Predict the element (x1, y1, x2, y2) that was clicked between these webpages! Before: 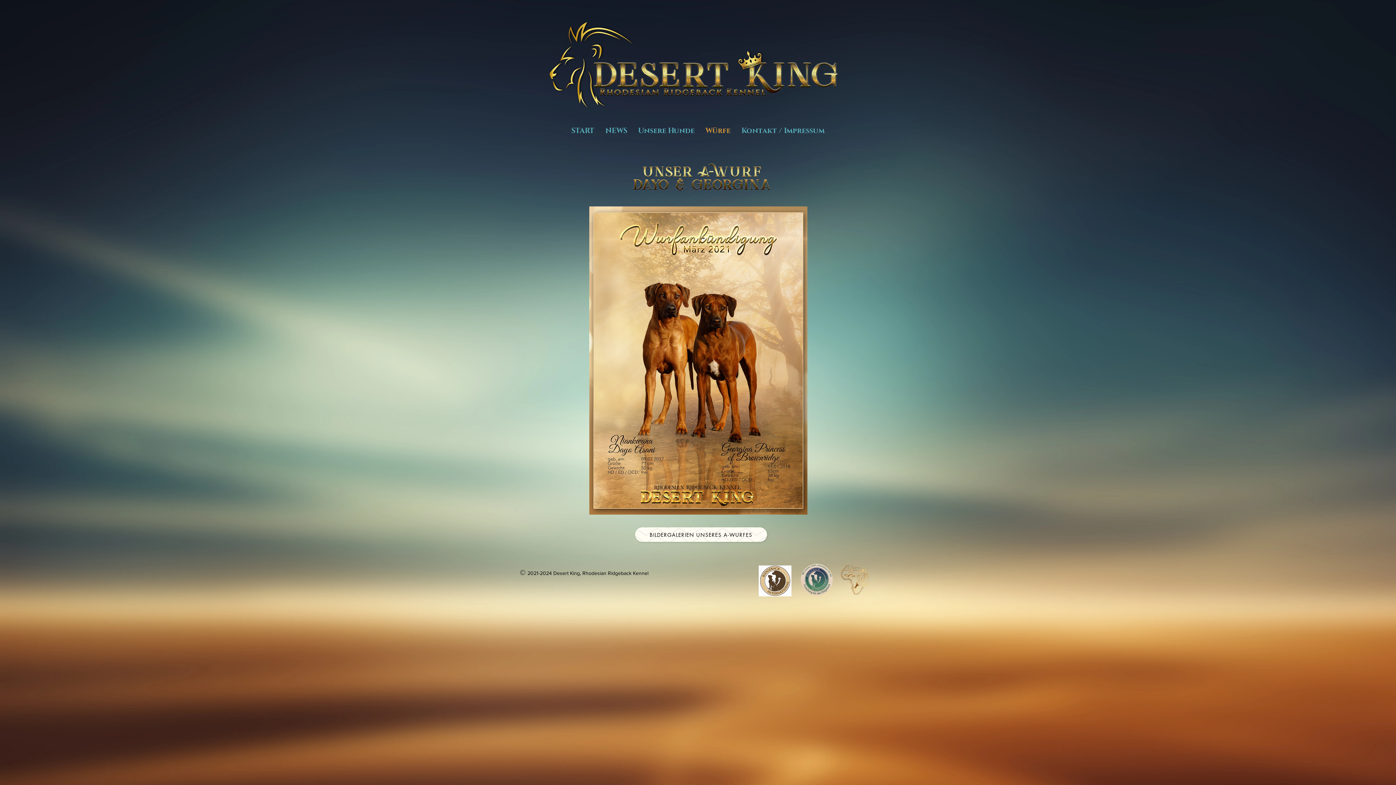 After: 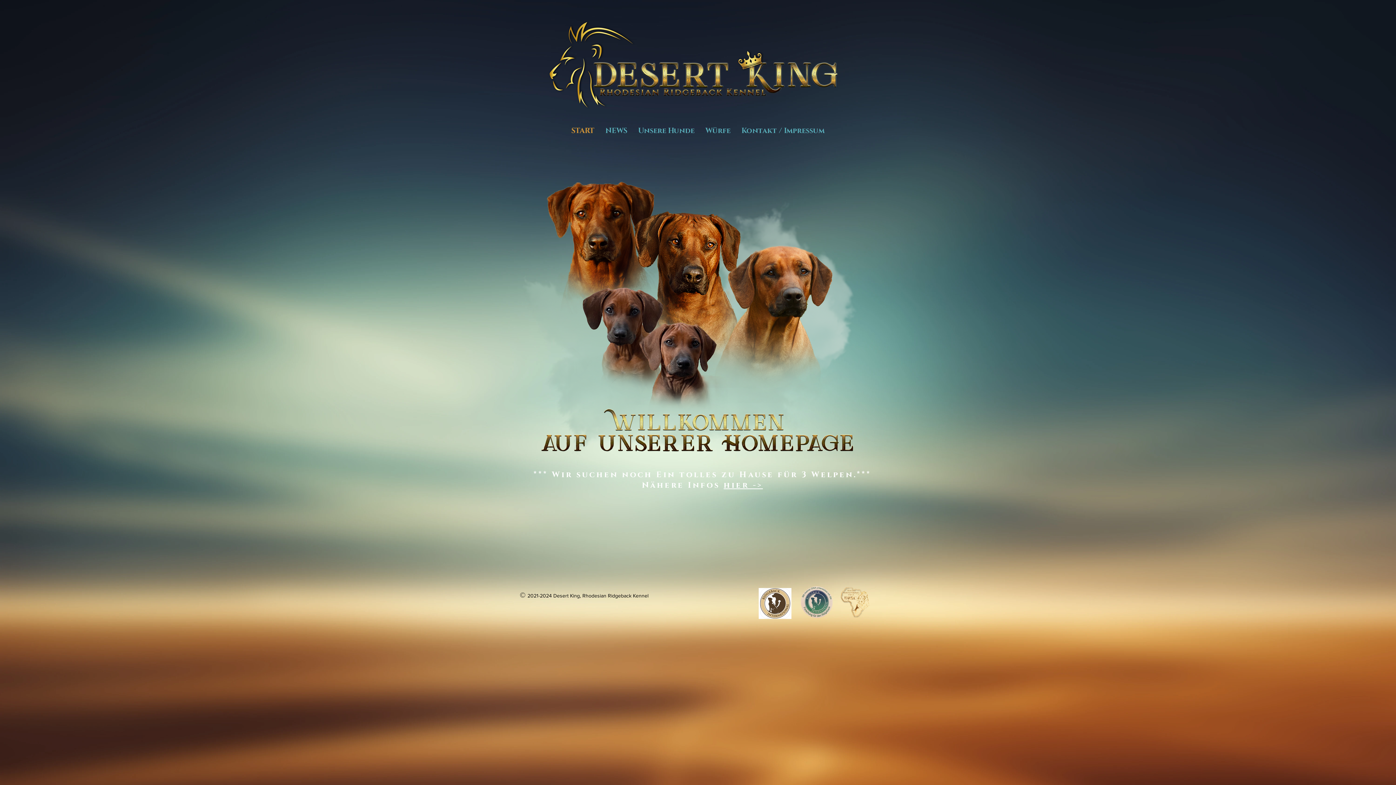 Action: label: START bbox: (566, 121, 600, 140)